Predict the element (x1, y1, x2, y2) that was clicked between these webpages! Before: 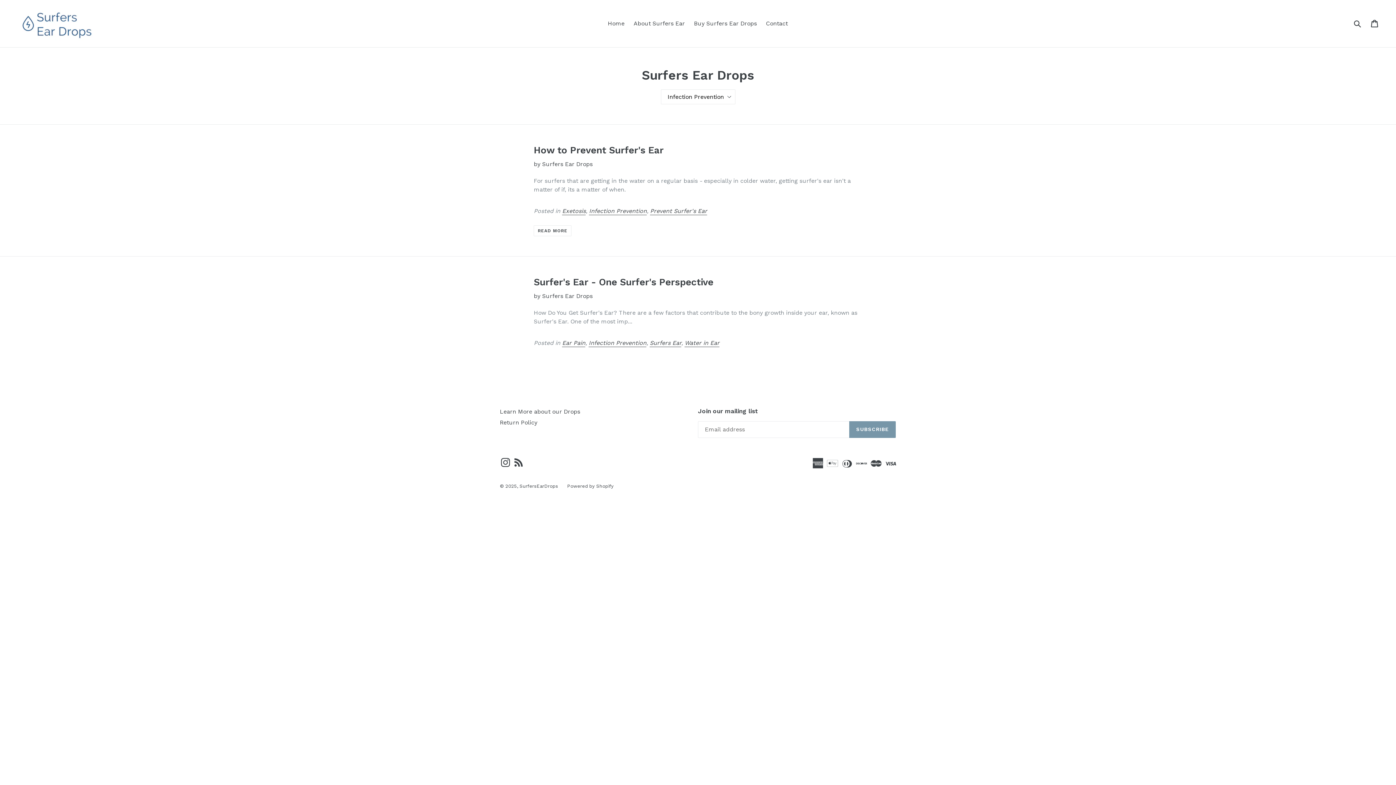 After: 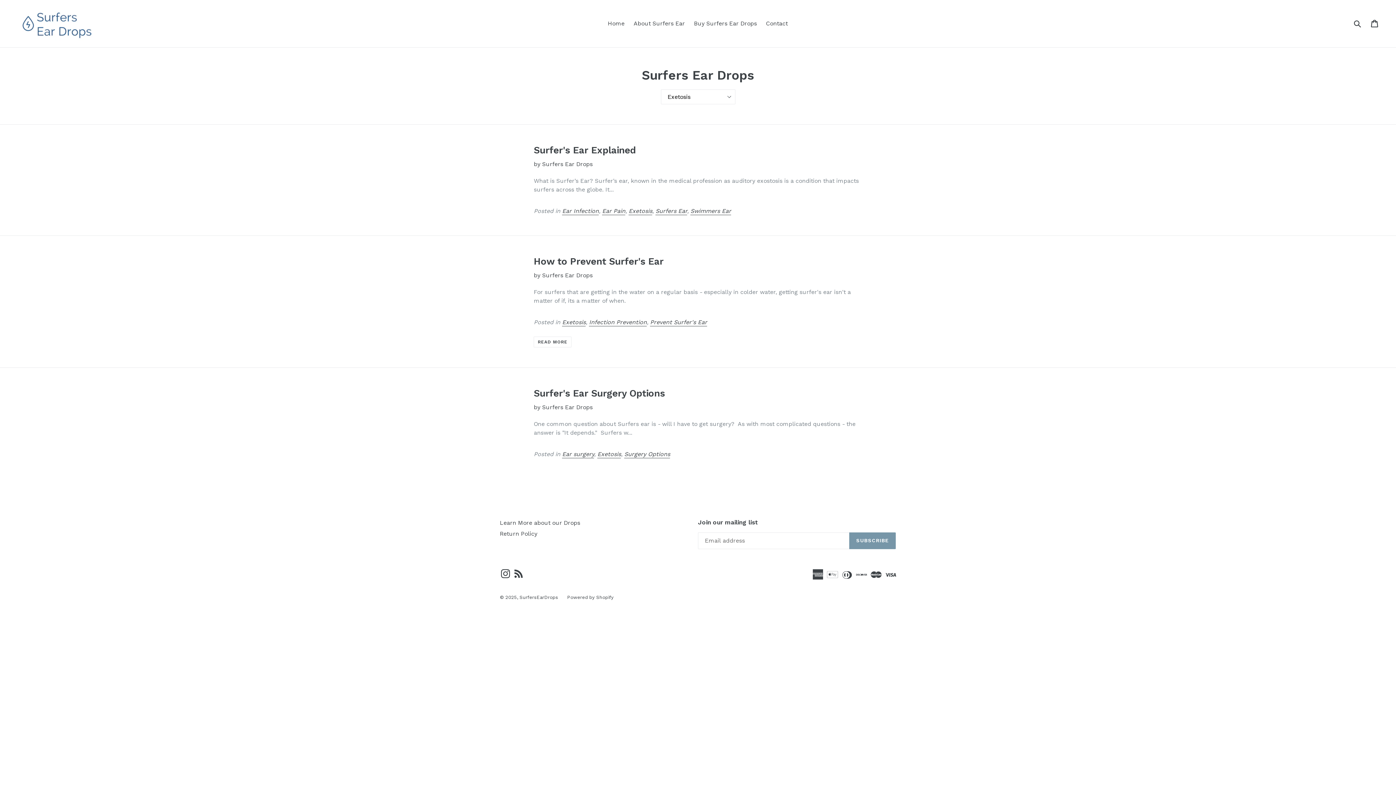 Action: bbox: (562, 207, 585, 215) label: Exetosis